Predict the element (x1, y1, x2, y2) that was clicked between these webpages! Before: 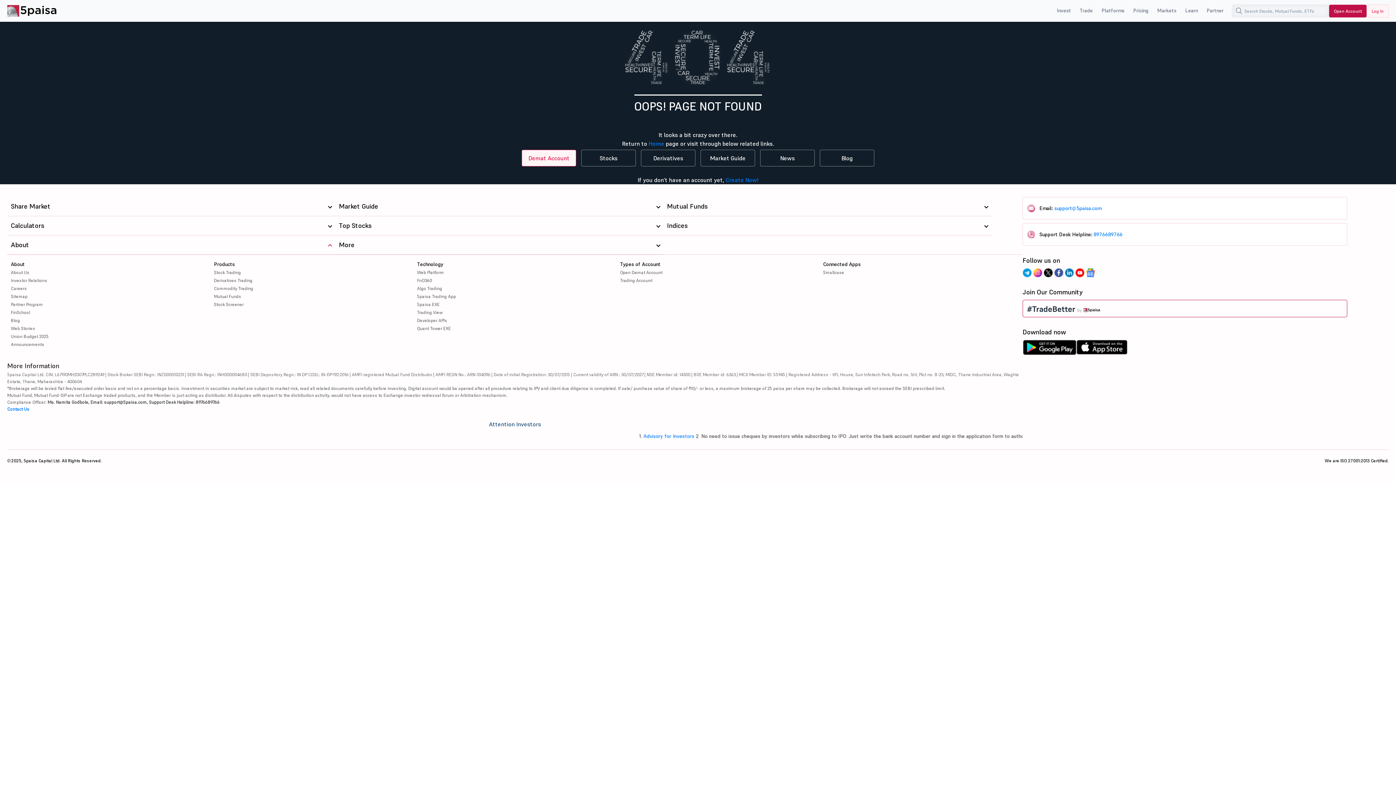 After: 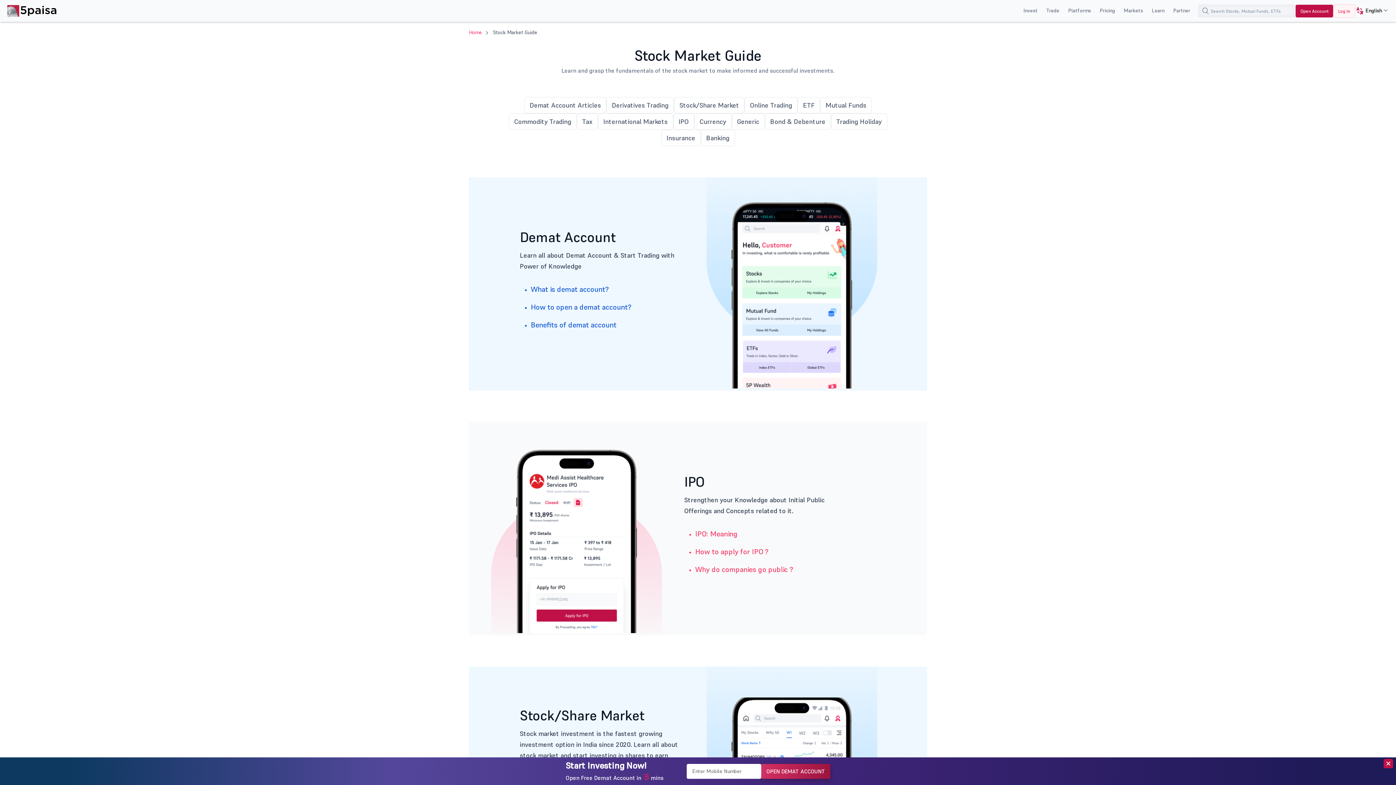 Action: label: Market Guide bbox: (700, 149, 755, 166)